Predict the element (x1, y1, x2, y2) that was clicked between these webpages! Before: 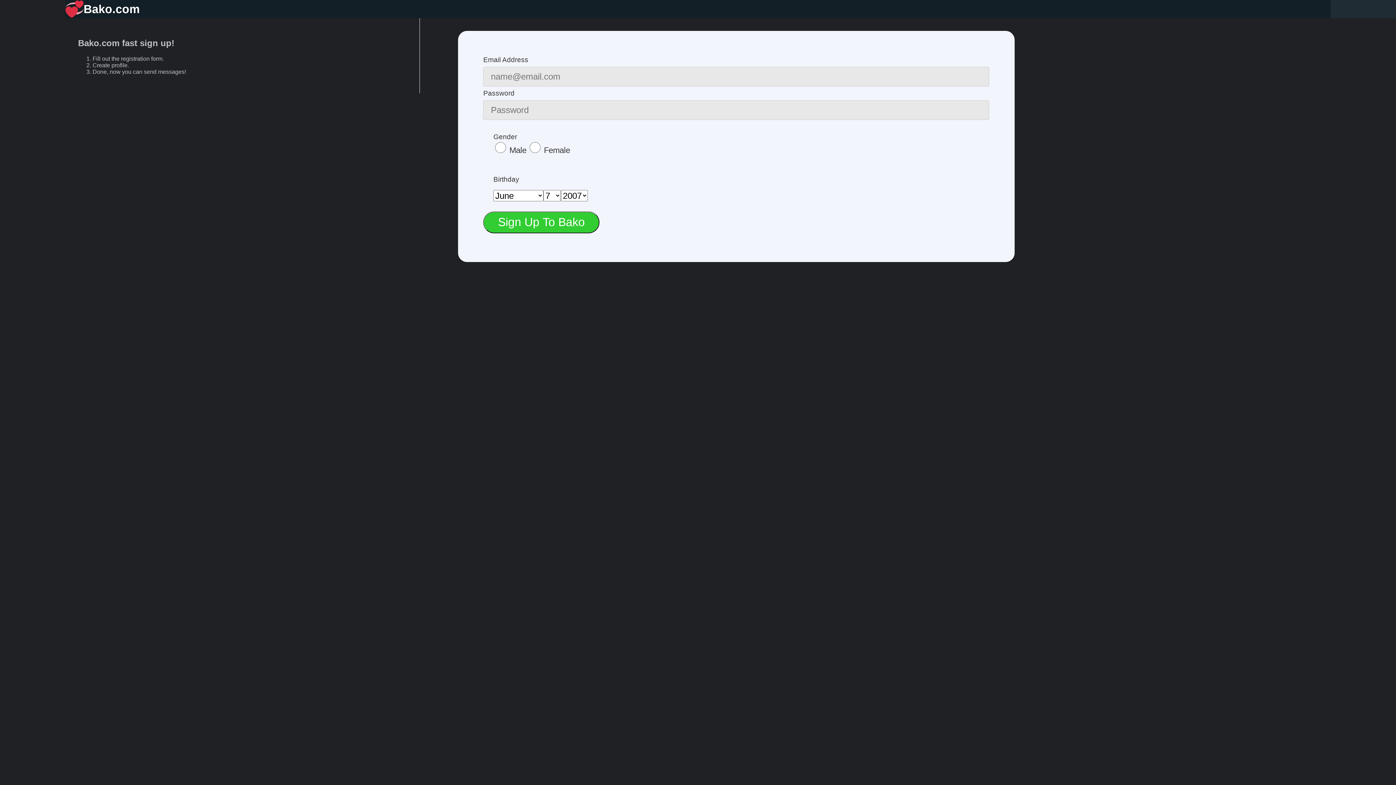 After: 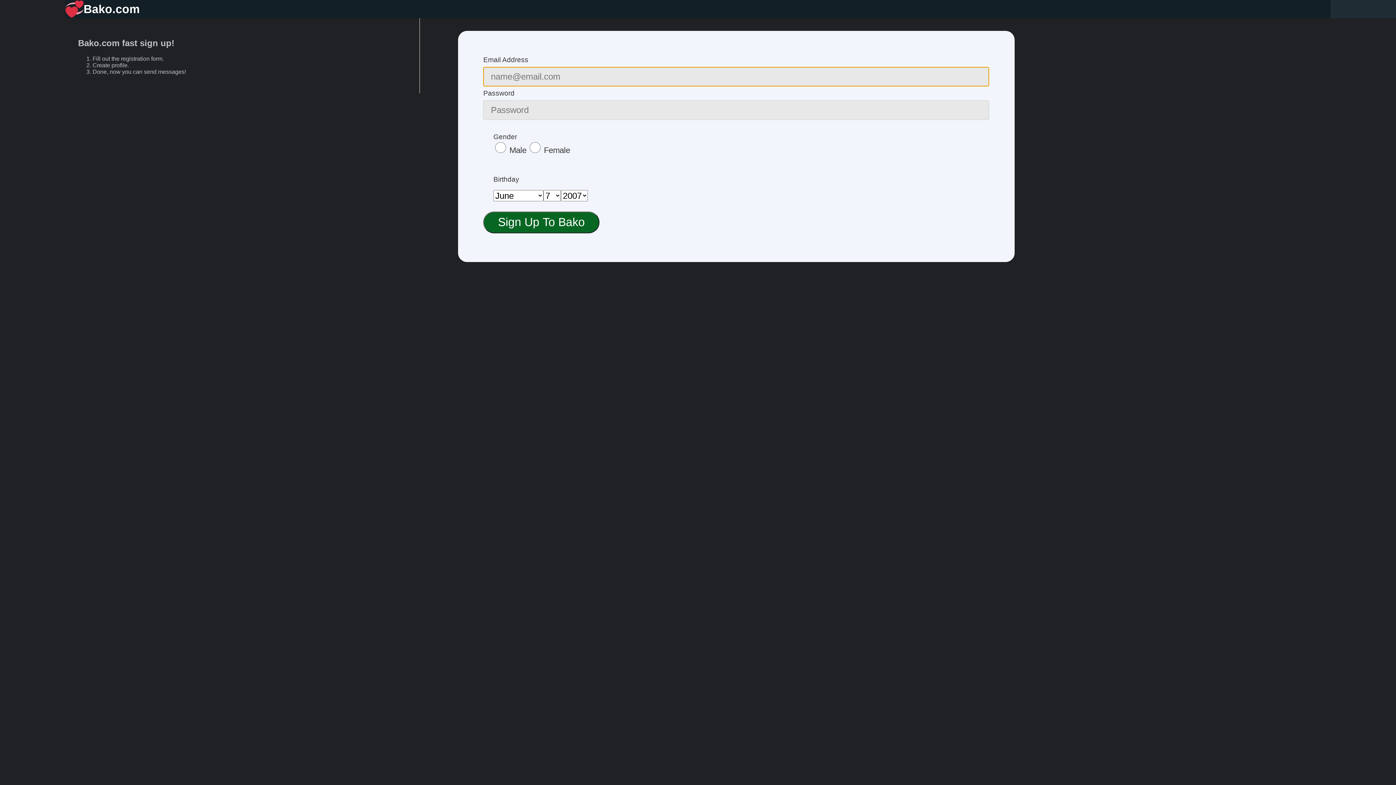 Action: bbox: (483, 211, 599, 233) label: Sign Up To Bako